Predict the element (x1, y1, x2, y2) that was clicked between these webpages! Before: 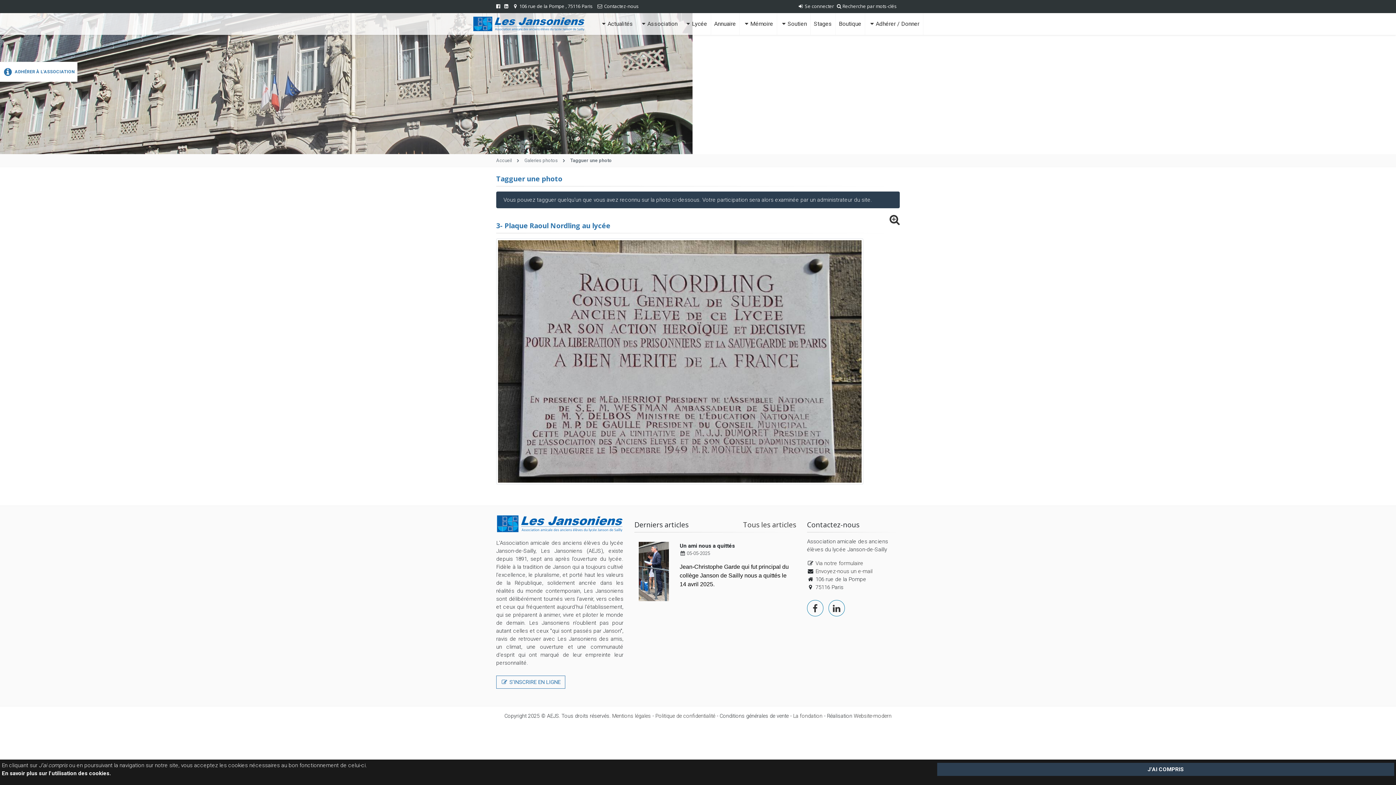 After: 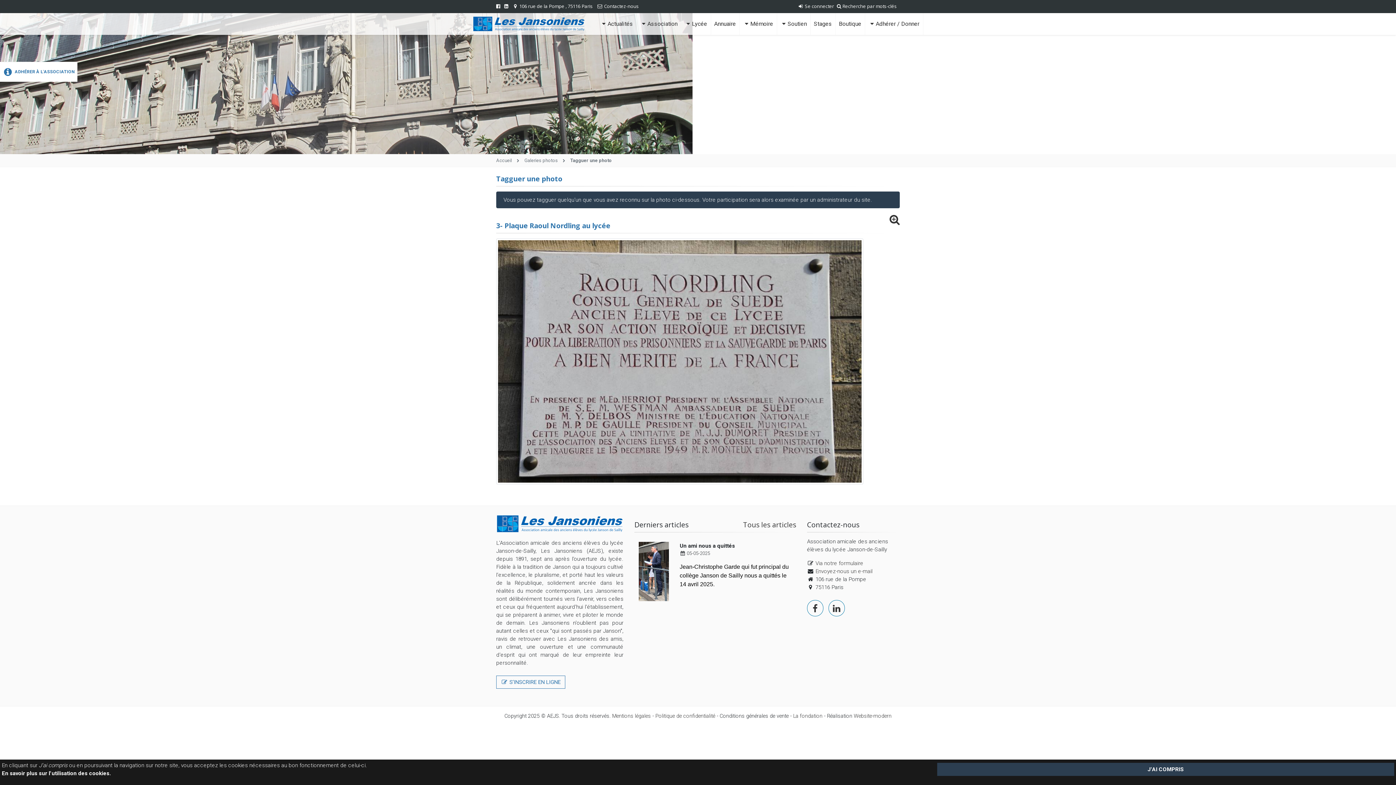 Action: bbox: (1369, 753, 1392, 760)